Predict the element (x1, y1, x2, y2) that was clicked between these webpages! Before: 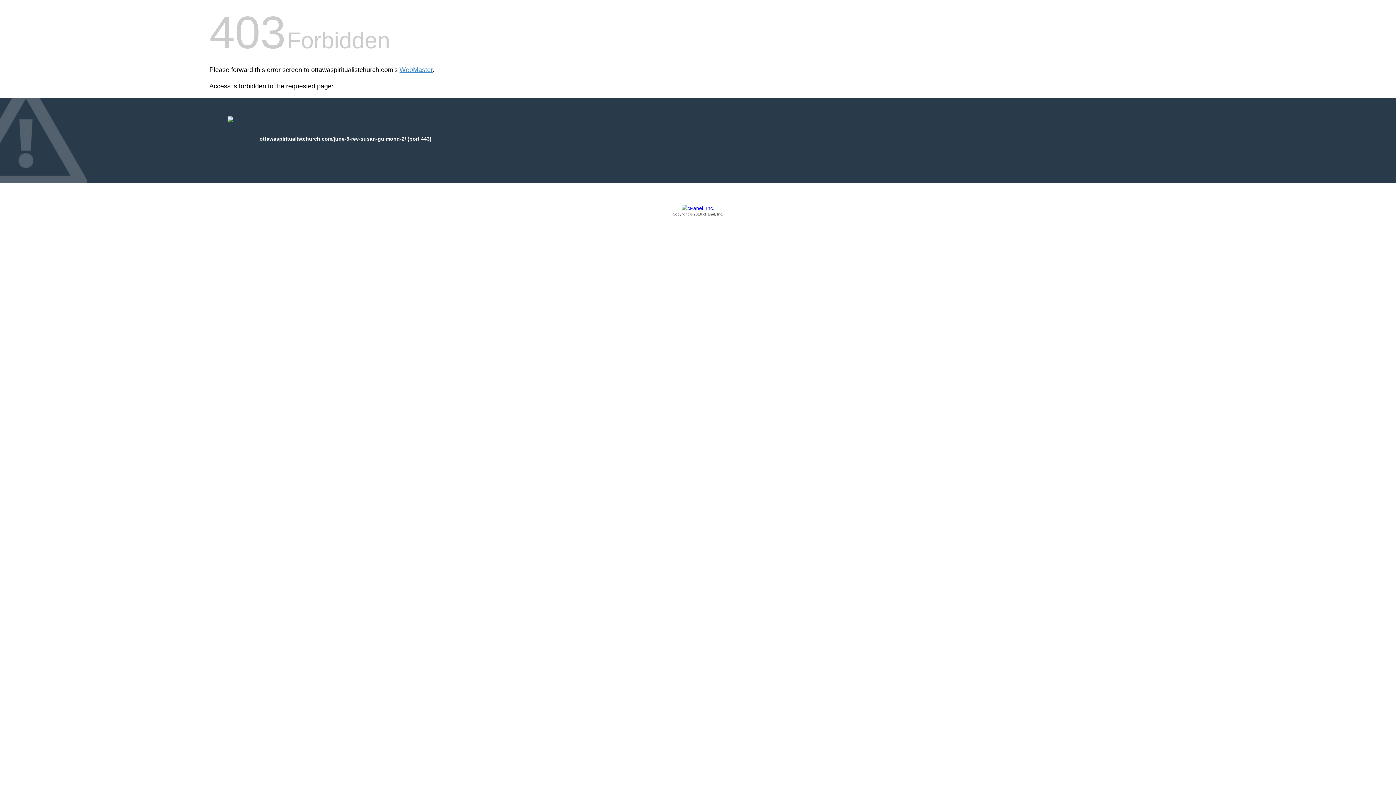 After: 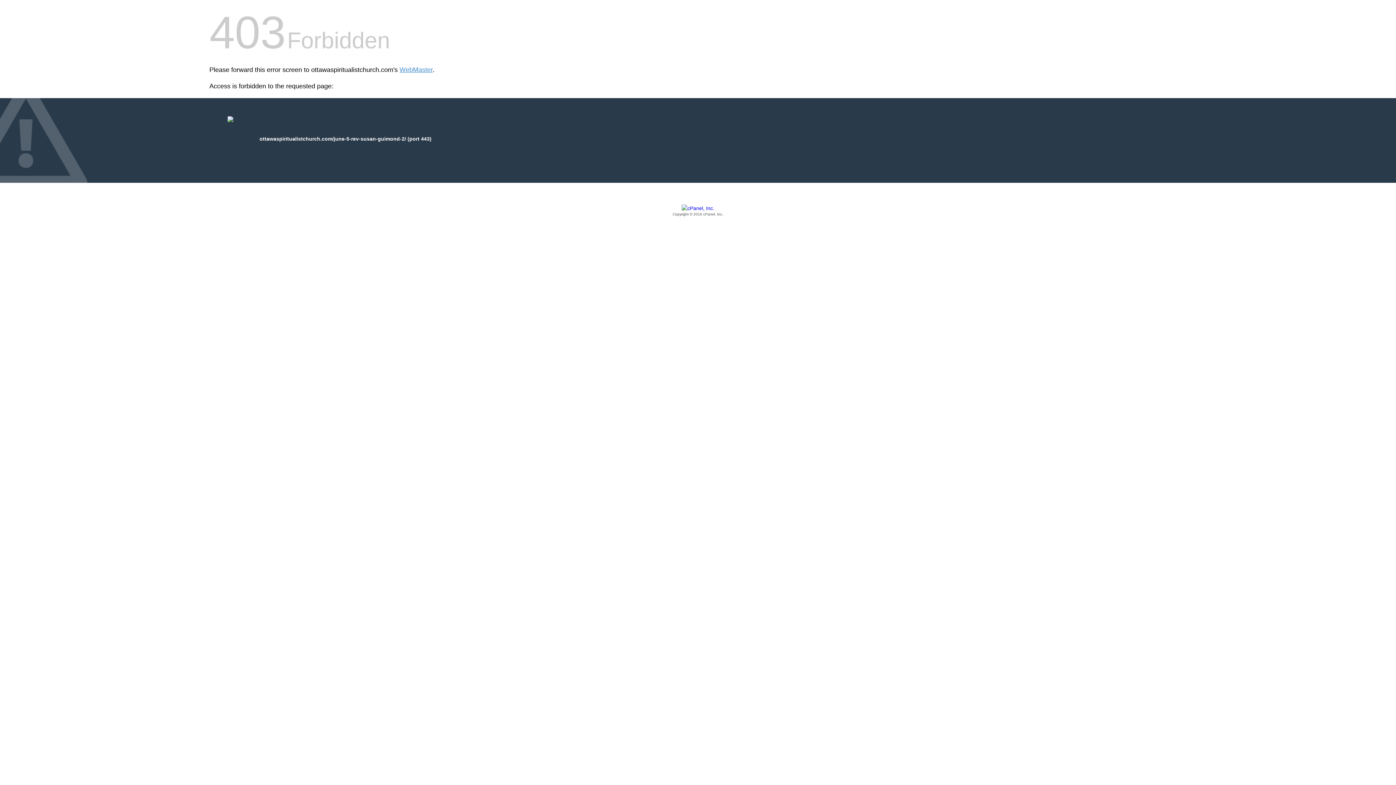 Action: bbox: (209, 205, 1186, 217) label: Copyright © 2016 cPanel, Inc.